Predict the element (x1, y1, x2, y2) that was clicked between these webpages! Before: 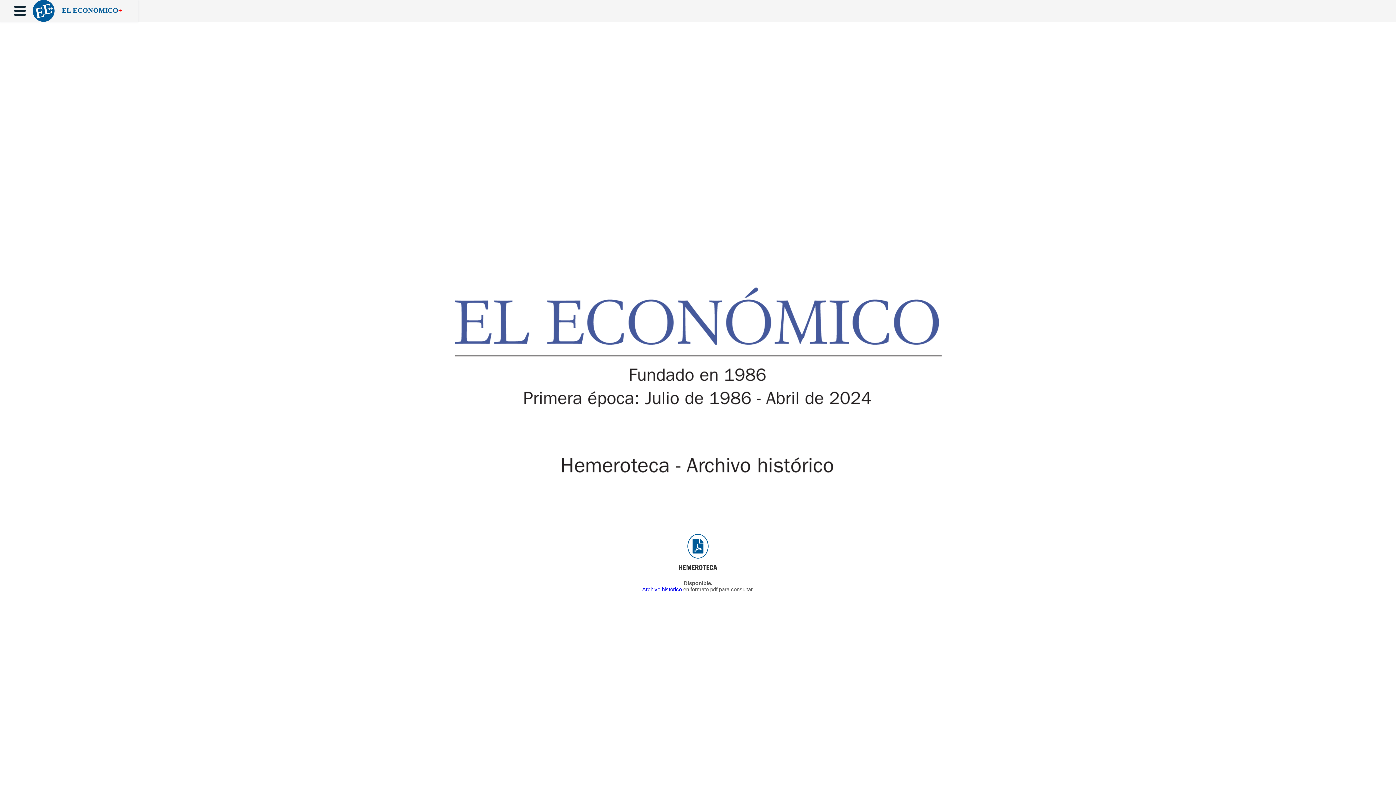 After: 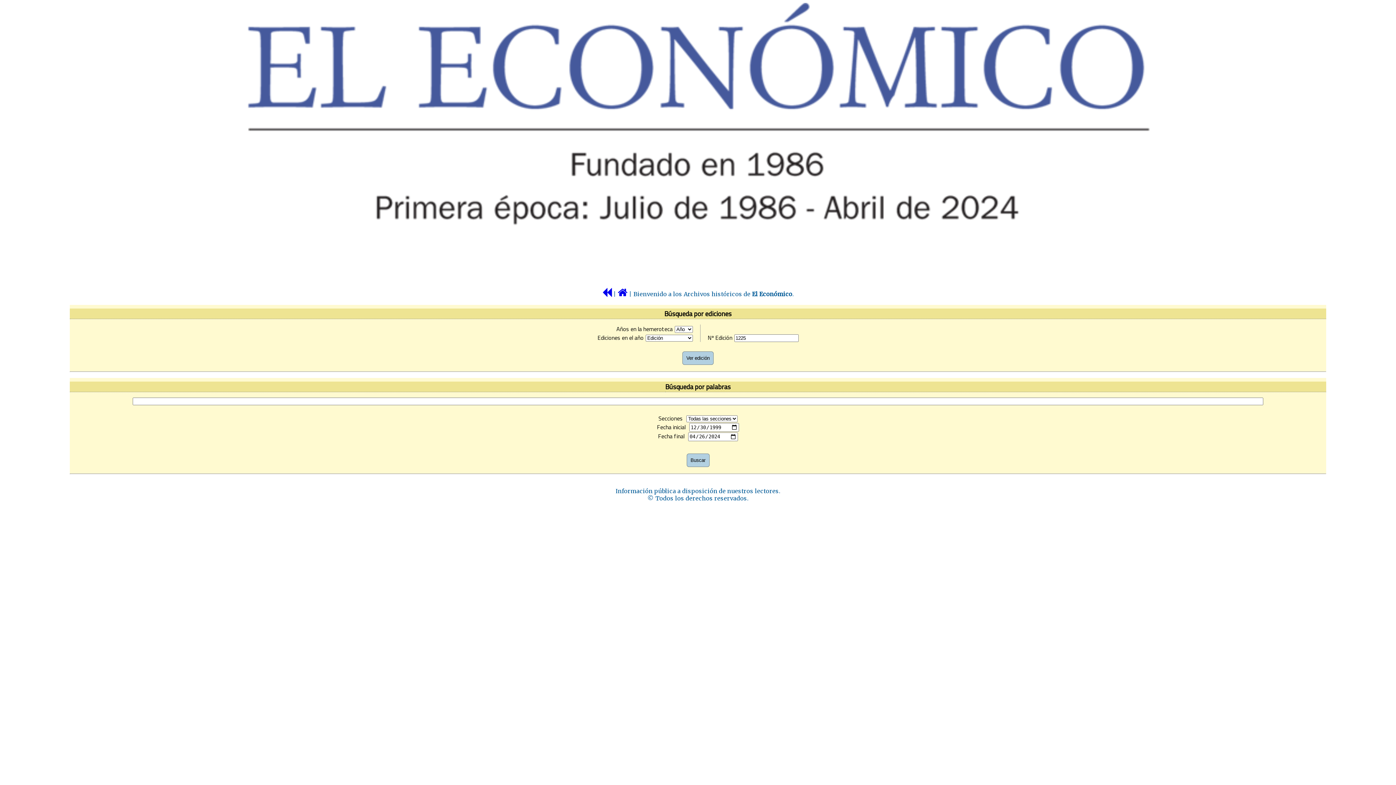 Action: label: HEMEROTECA bbox: (678, 534, 717, 576)